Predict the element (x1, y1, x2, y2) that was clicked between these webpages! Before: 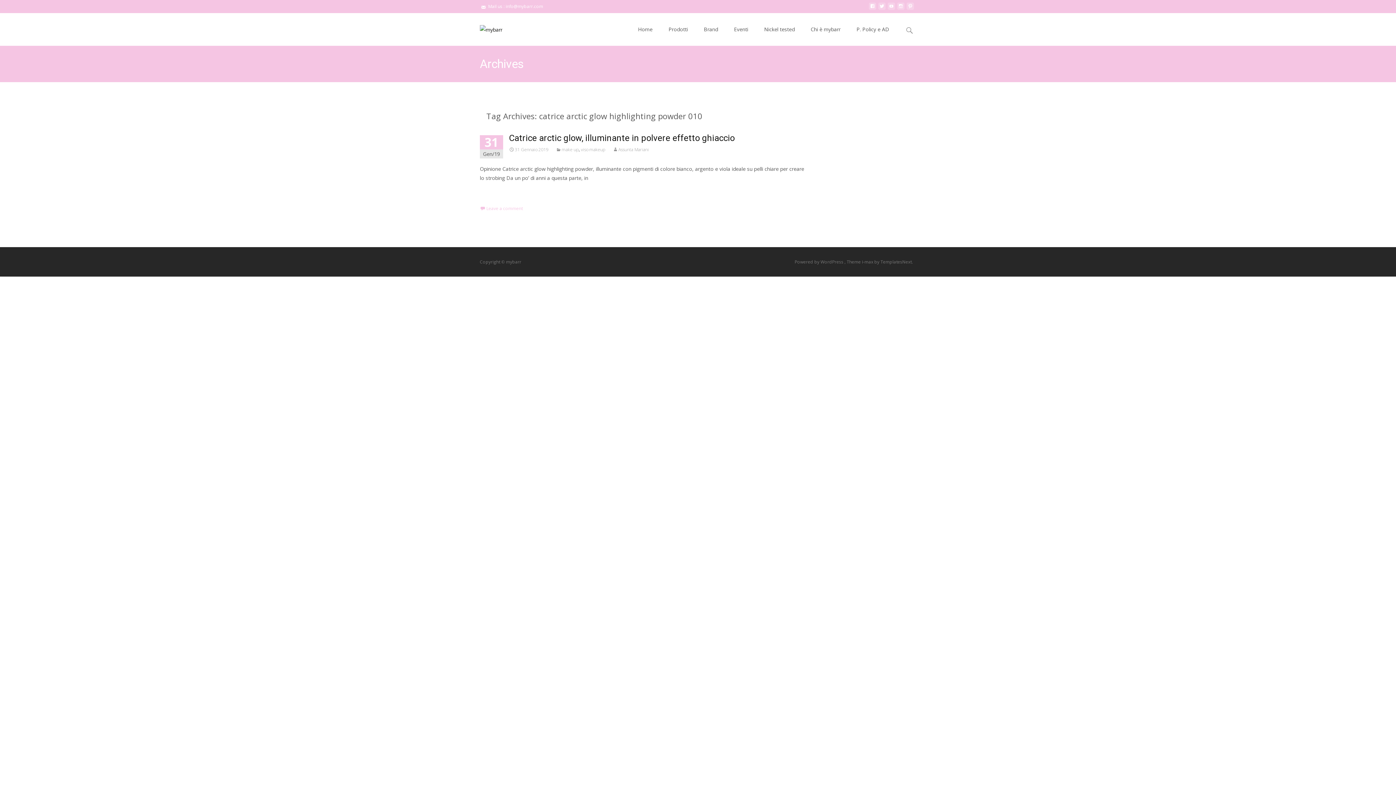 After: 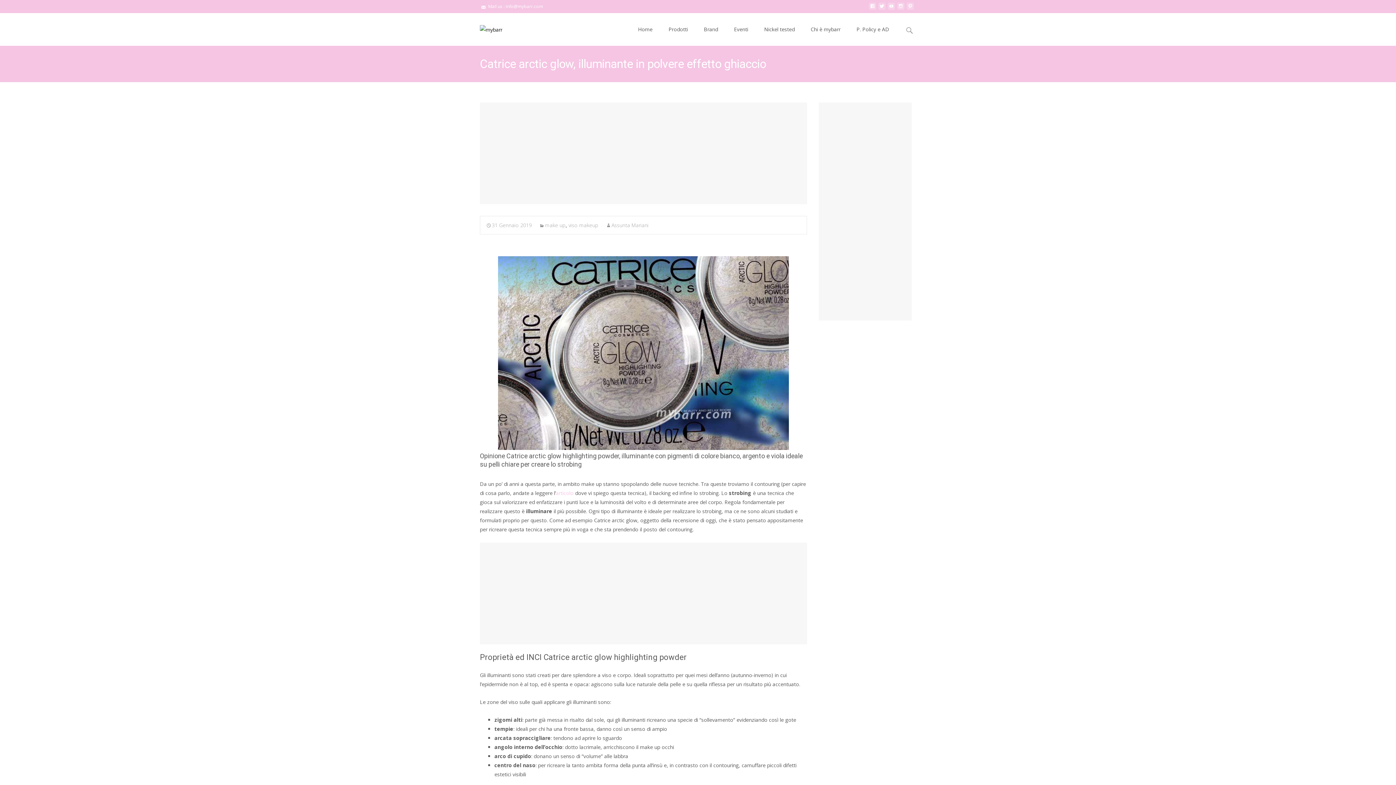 Action: bbox: (480, 182, 807, 196) label: Read More…